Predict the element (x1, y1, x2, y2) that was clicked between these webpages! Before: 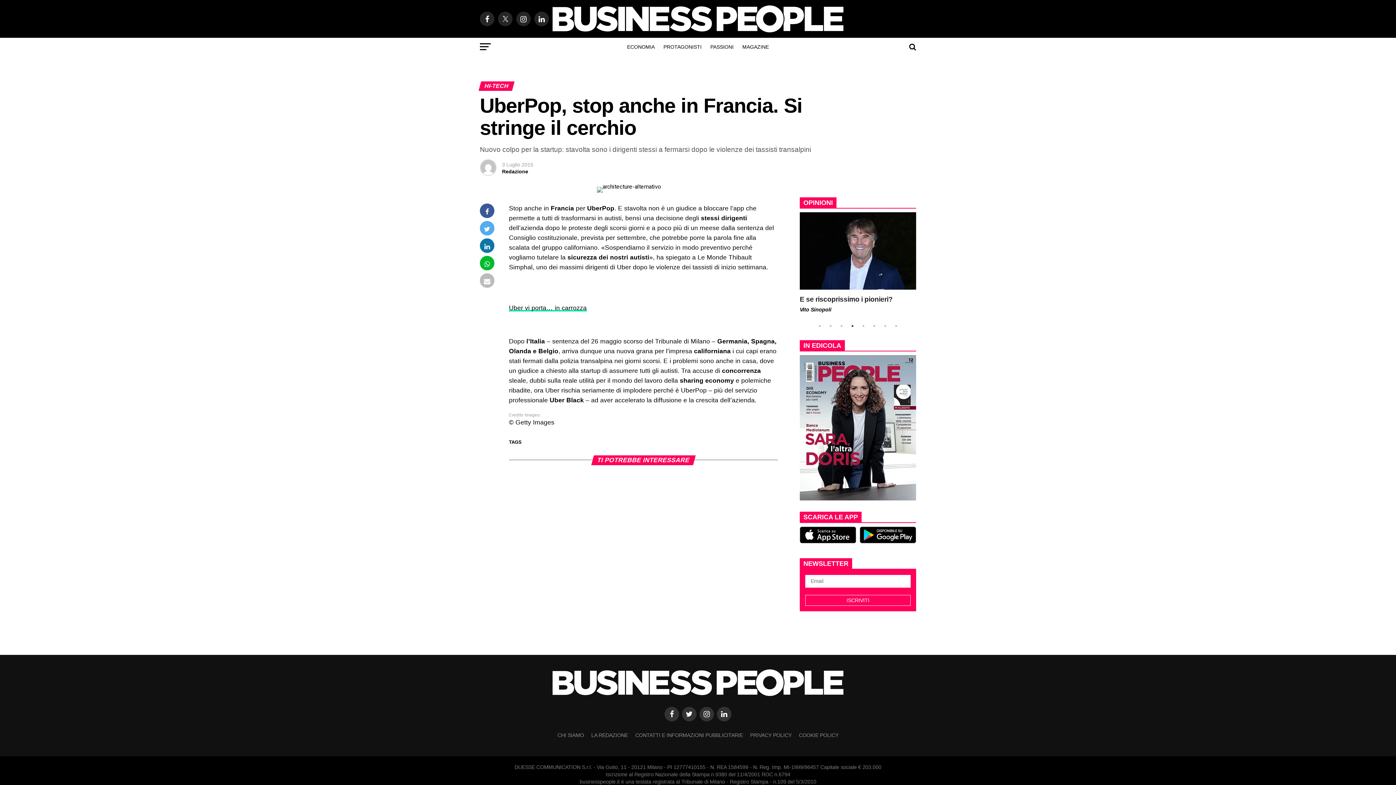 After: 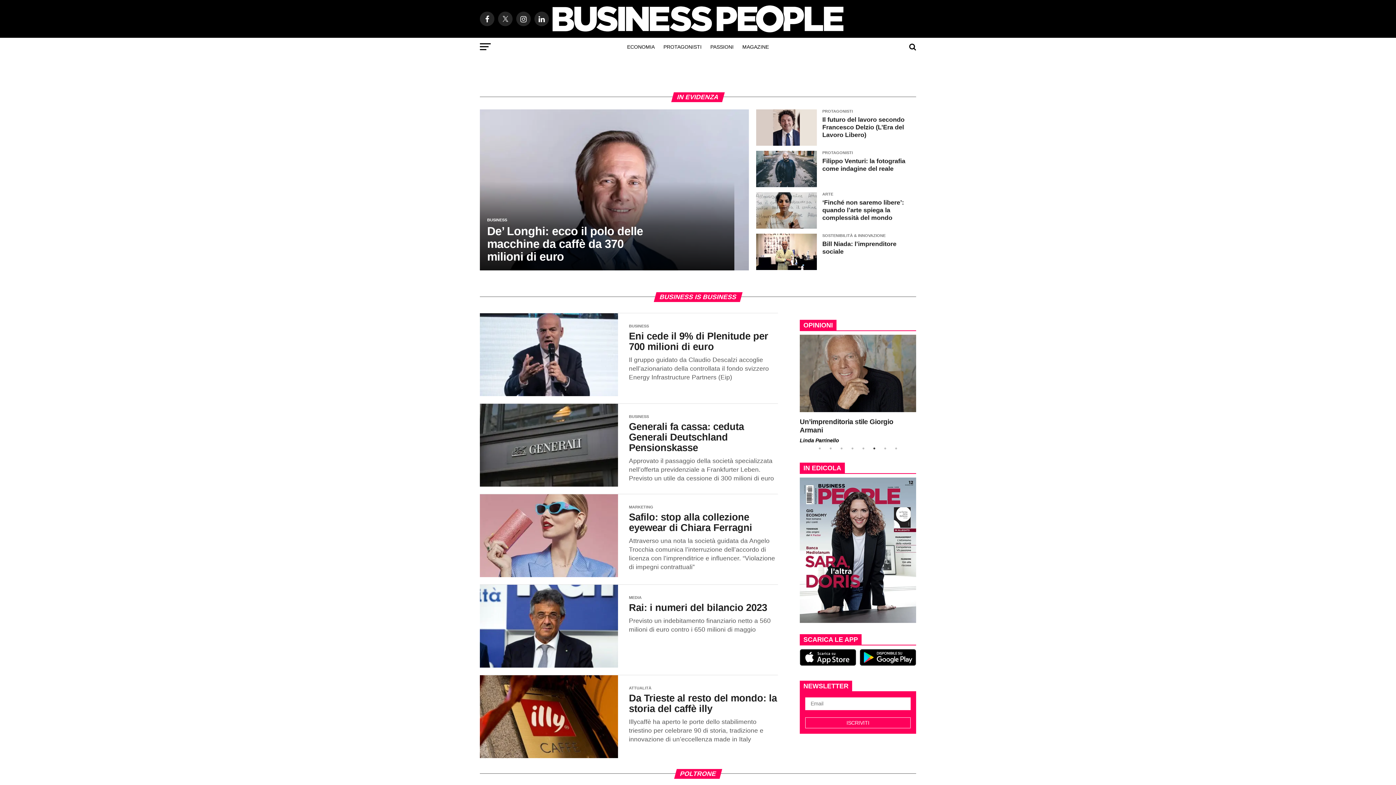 Action: bbox: (552, 691, 843, 697)